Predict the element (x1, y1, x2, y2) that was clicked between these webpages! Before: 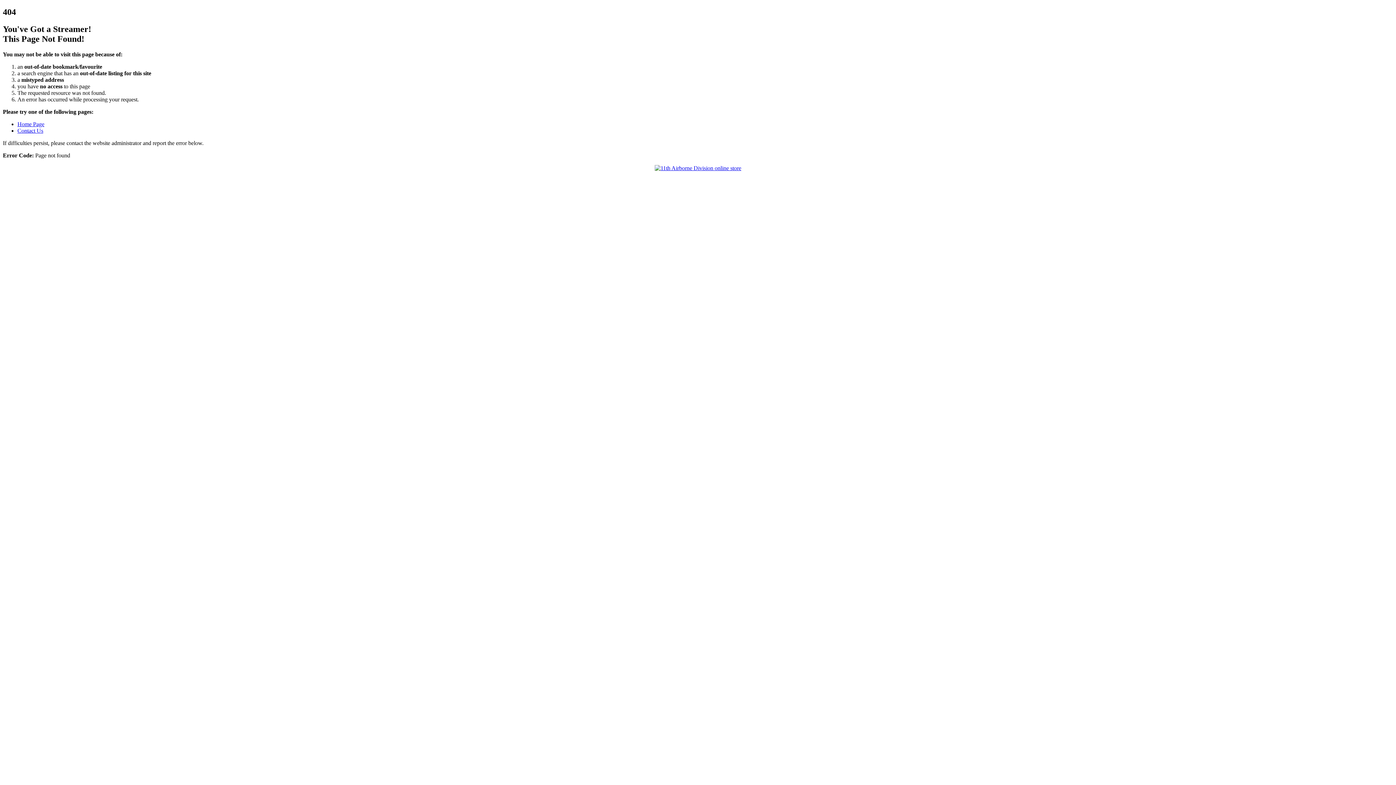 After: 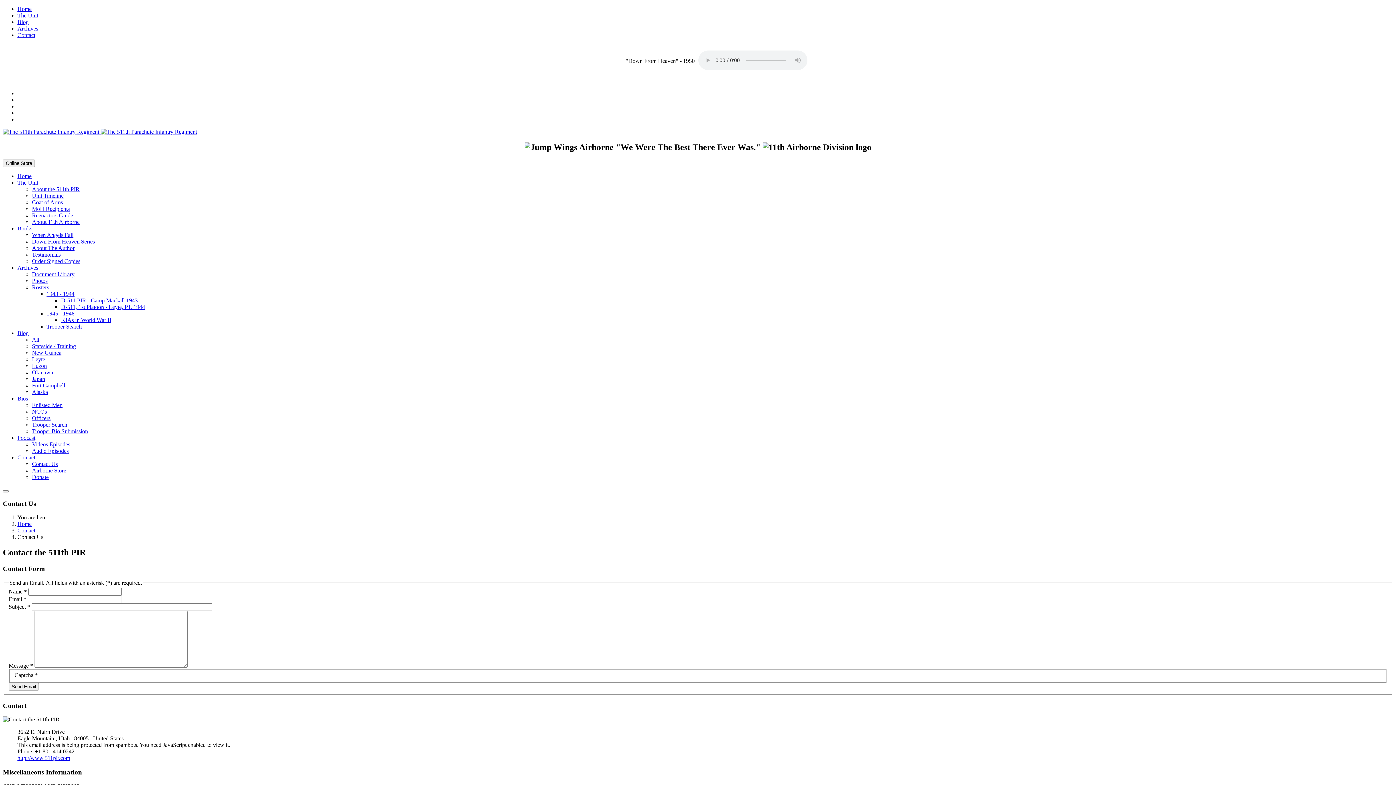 Action: label: Contact Us bbox: (17, 127, 43, 133)